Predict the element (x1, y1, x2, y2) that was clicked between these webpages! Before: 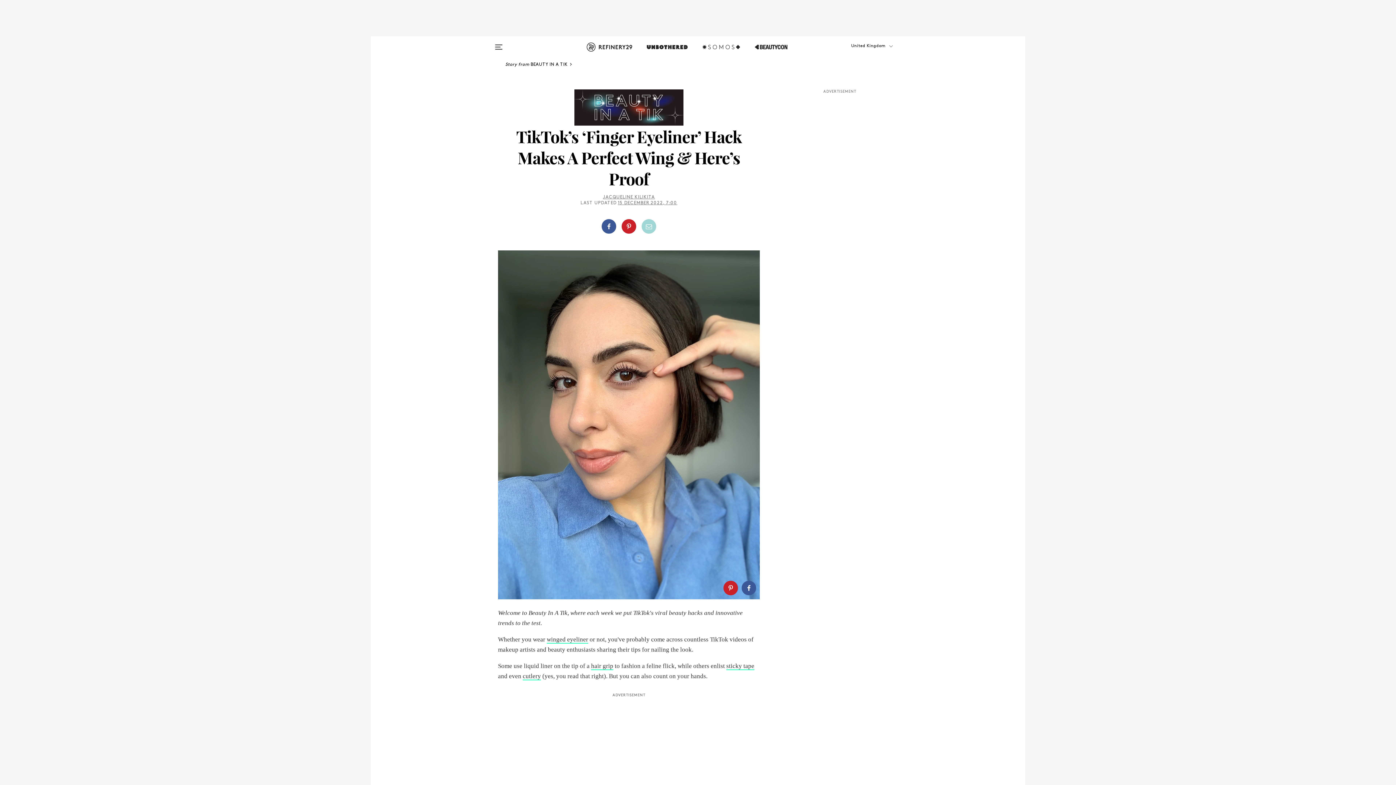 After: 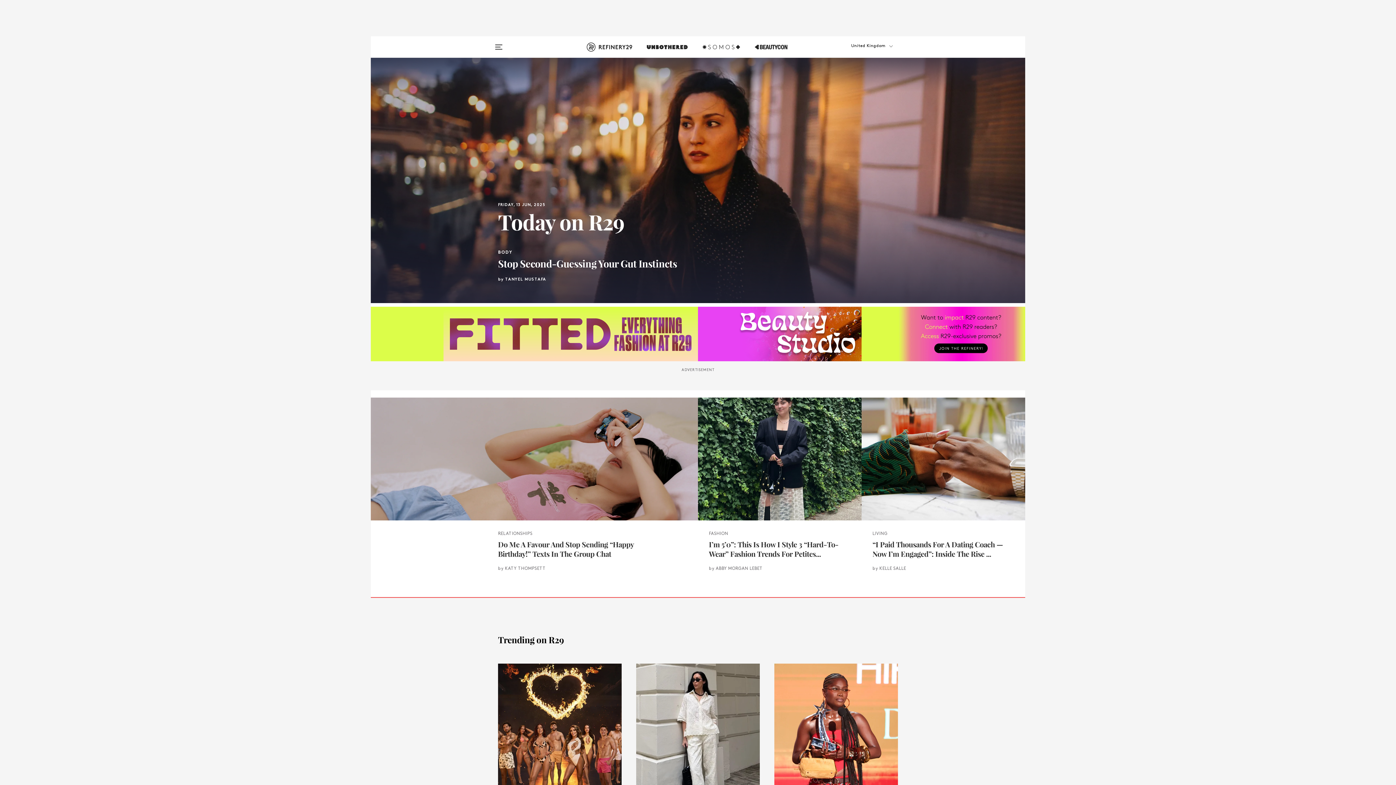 Action: bbox: (587, 42, 632, 60)